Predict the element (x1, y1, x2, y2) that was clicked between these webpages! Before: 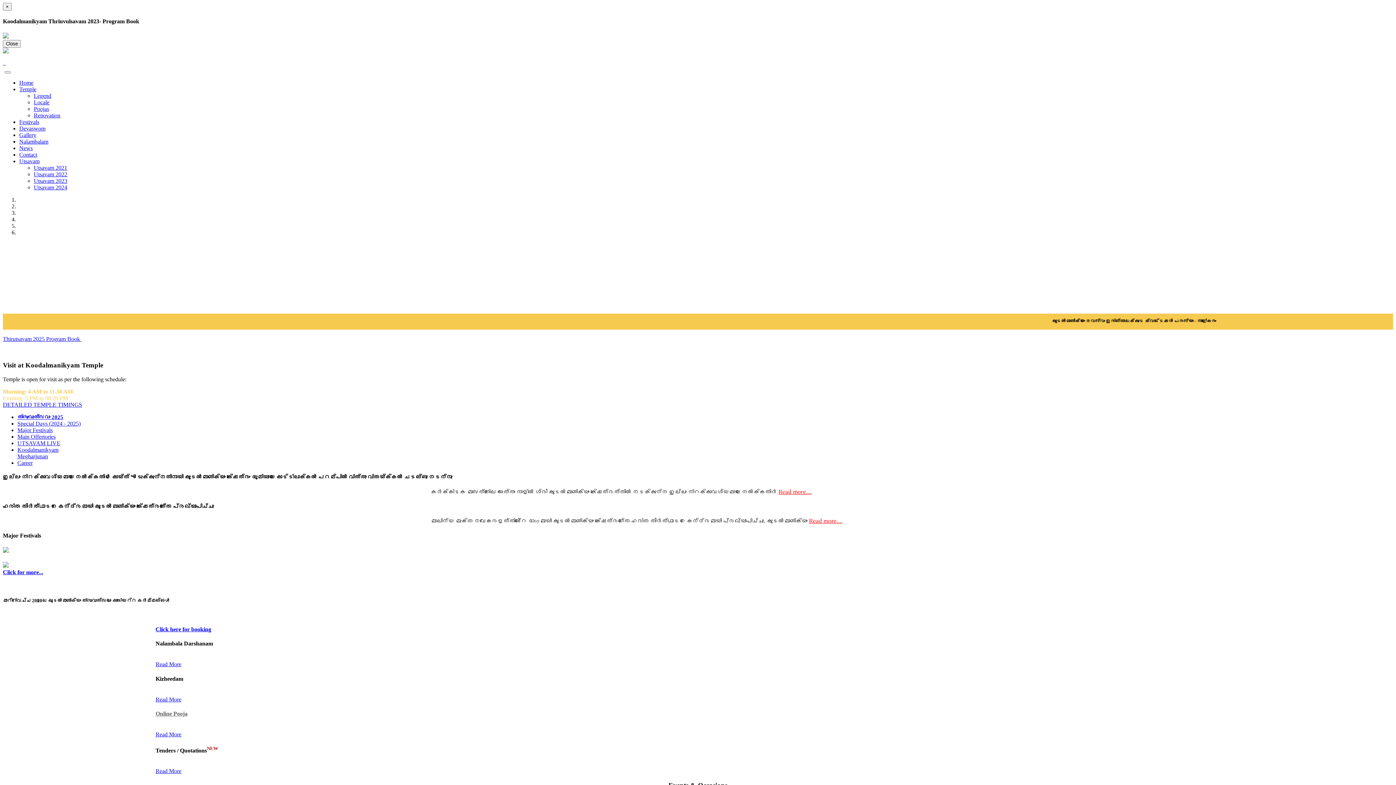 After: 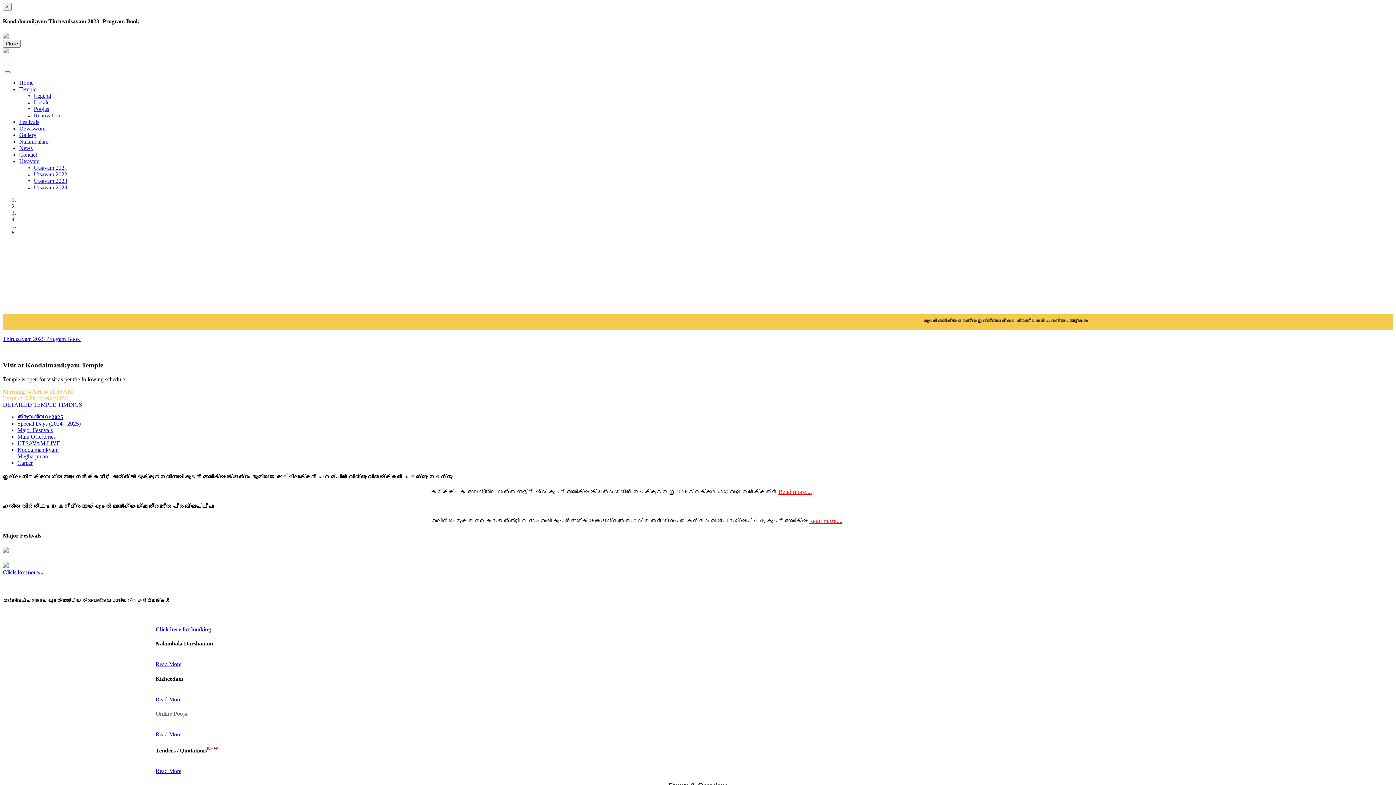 Action: bbox: (33, 164, 67, 170) label: Utsavam 2021